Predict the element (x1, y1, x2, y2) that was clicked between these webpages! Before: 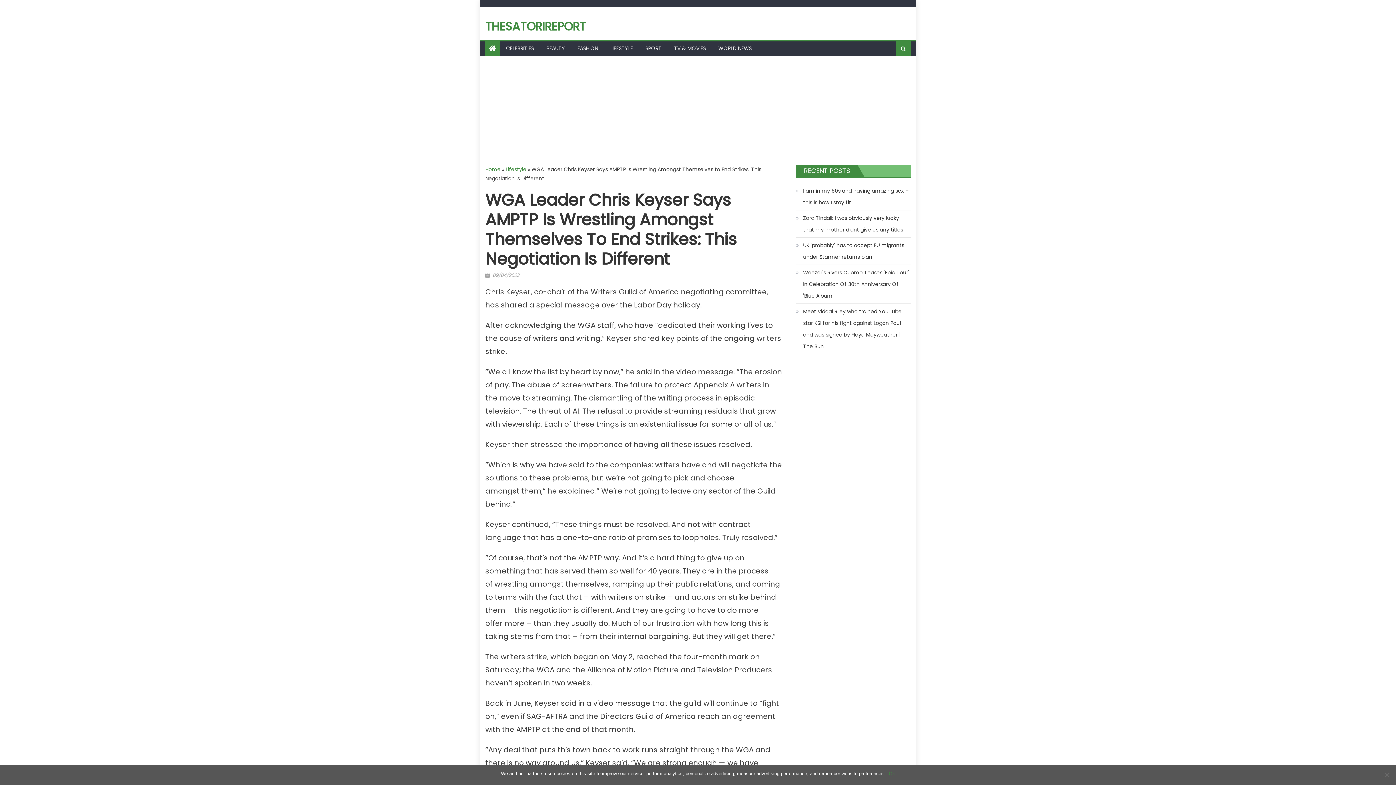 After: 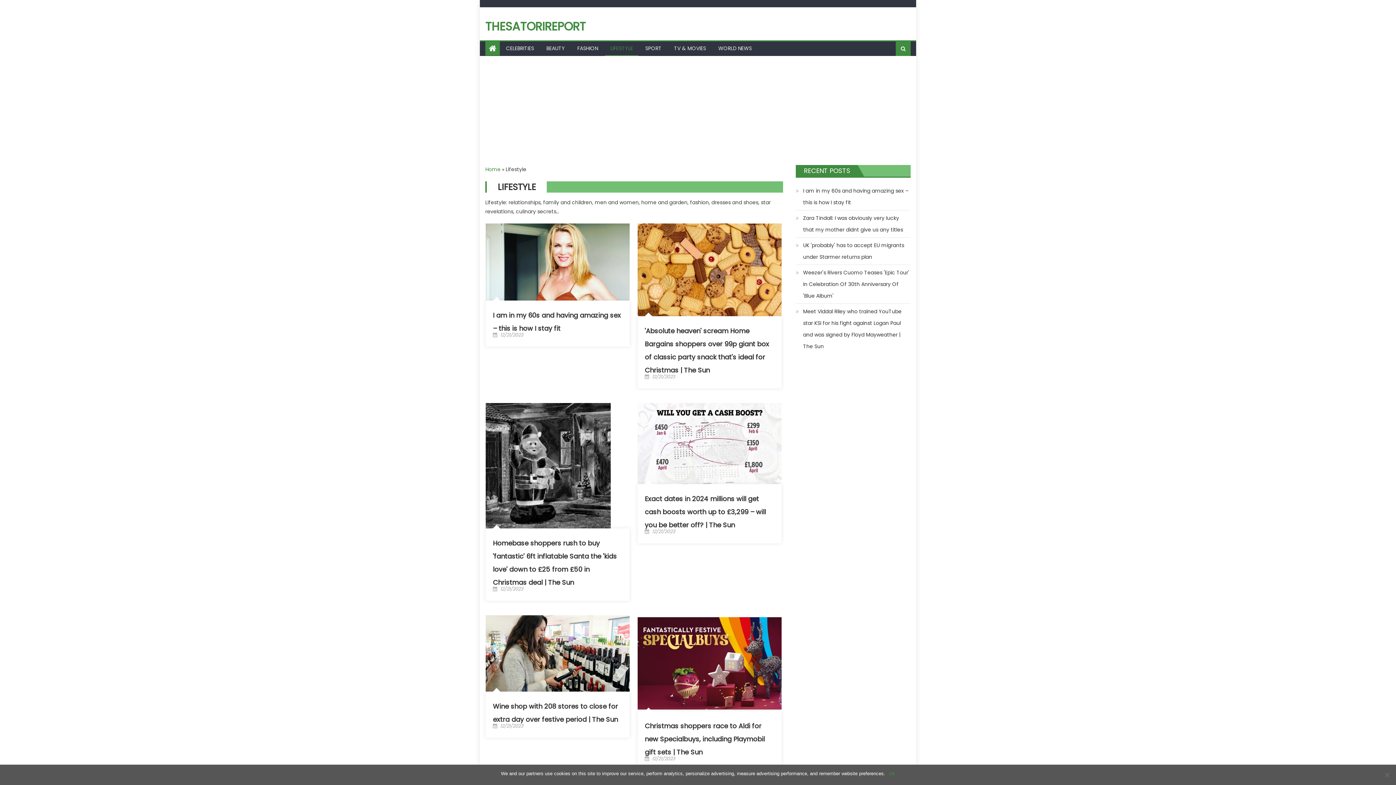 Action: label: LIFESTYLE bbox: (605, 41, 638, 55)